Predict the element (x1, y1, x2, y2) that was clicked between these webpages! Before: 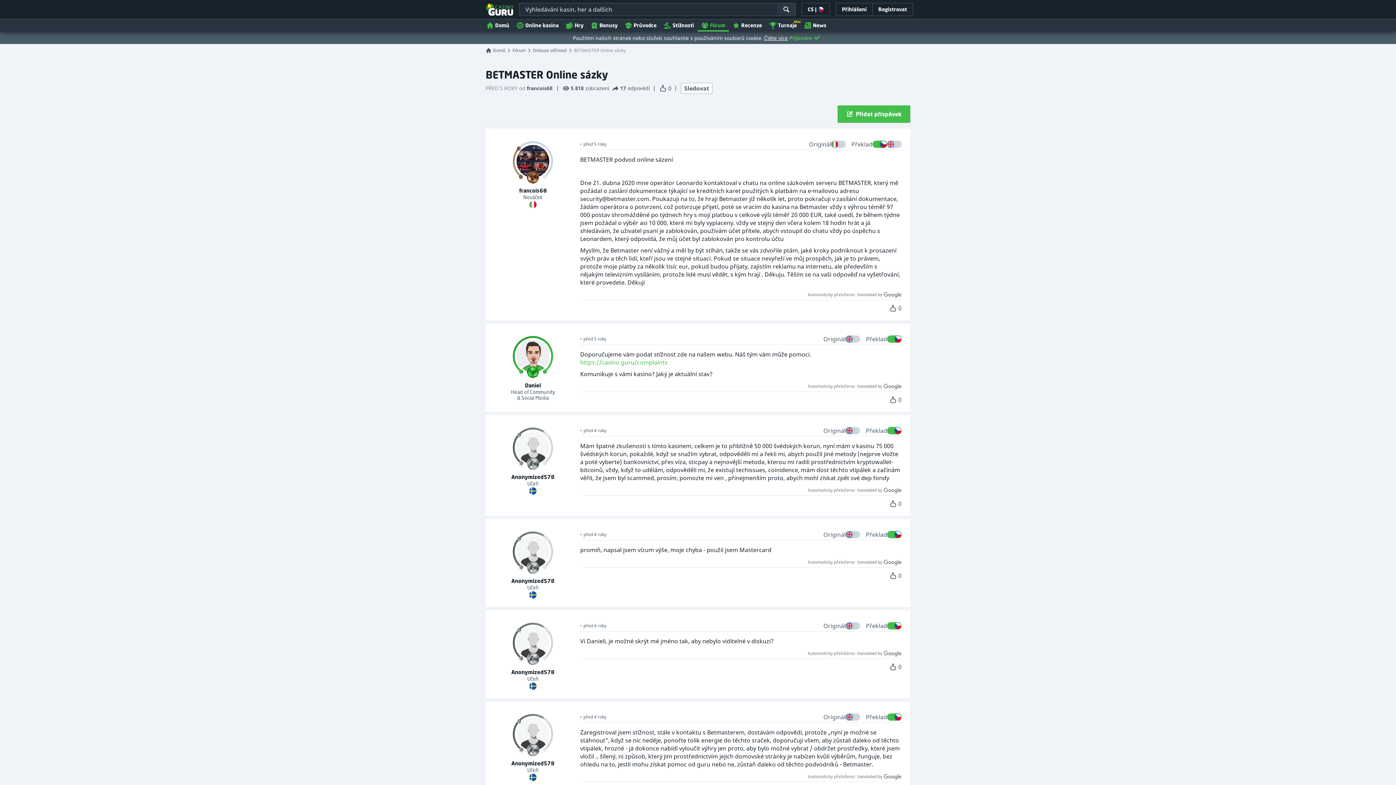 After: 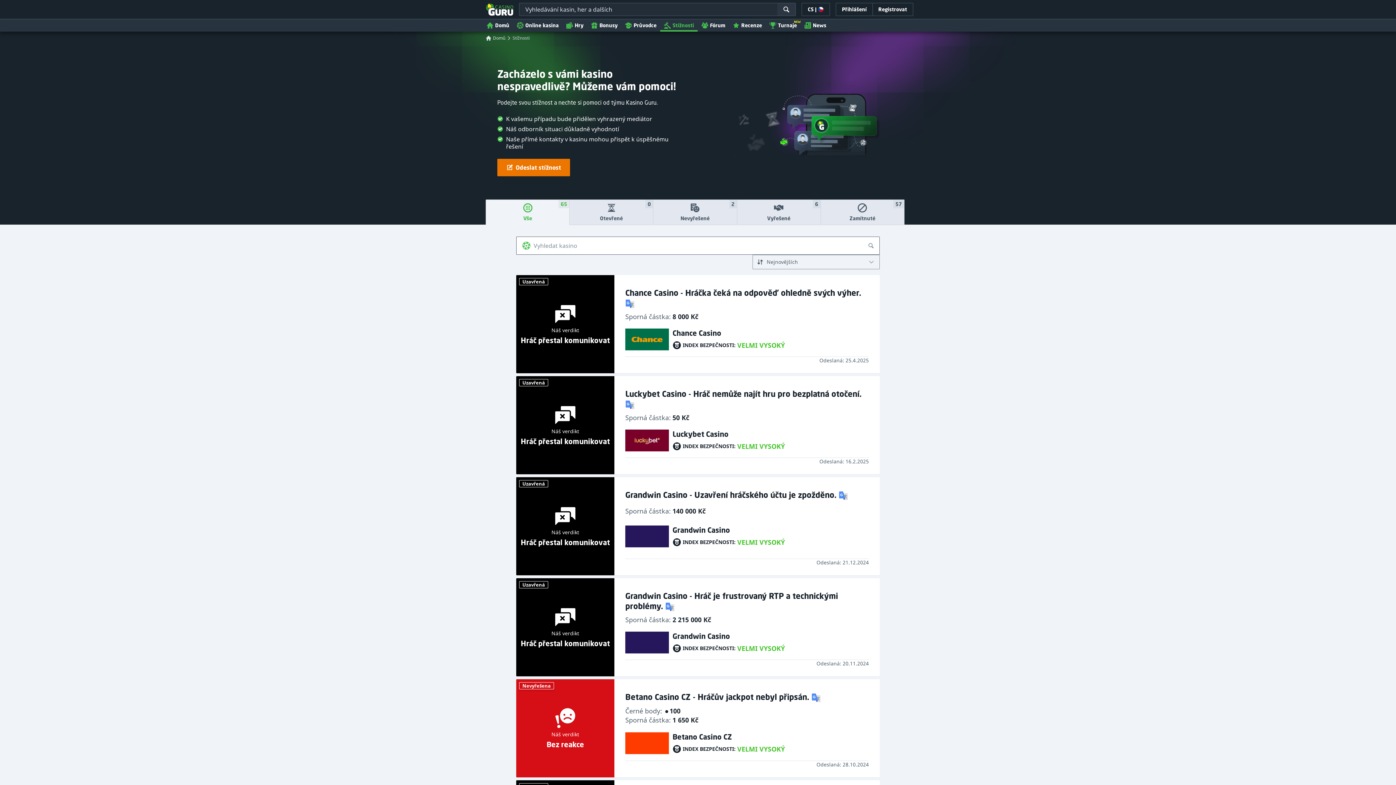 Action: label: Stížnosti bbox: (660, 18, 697, 31)